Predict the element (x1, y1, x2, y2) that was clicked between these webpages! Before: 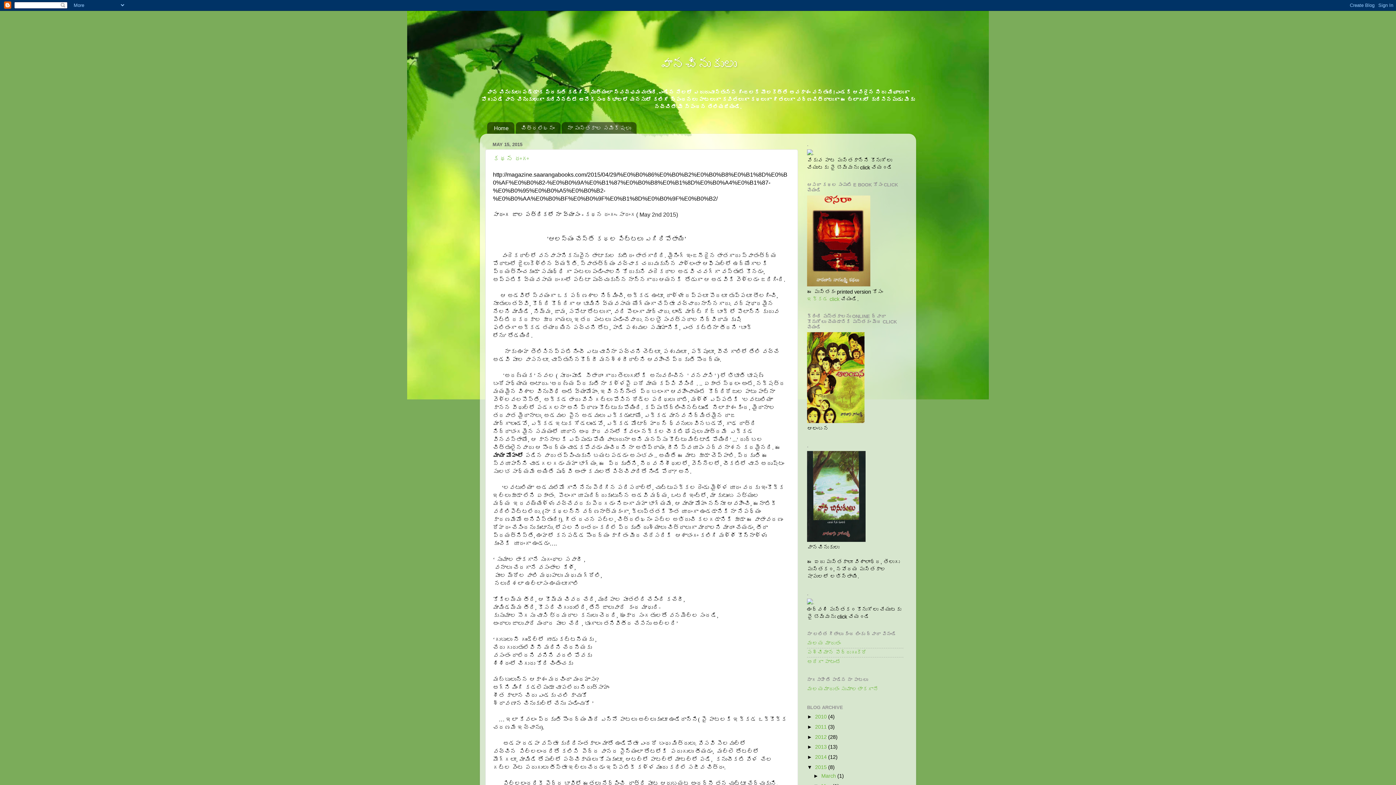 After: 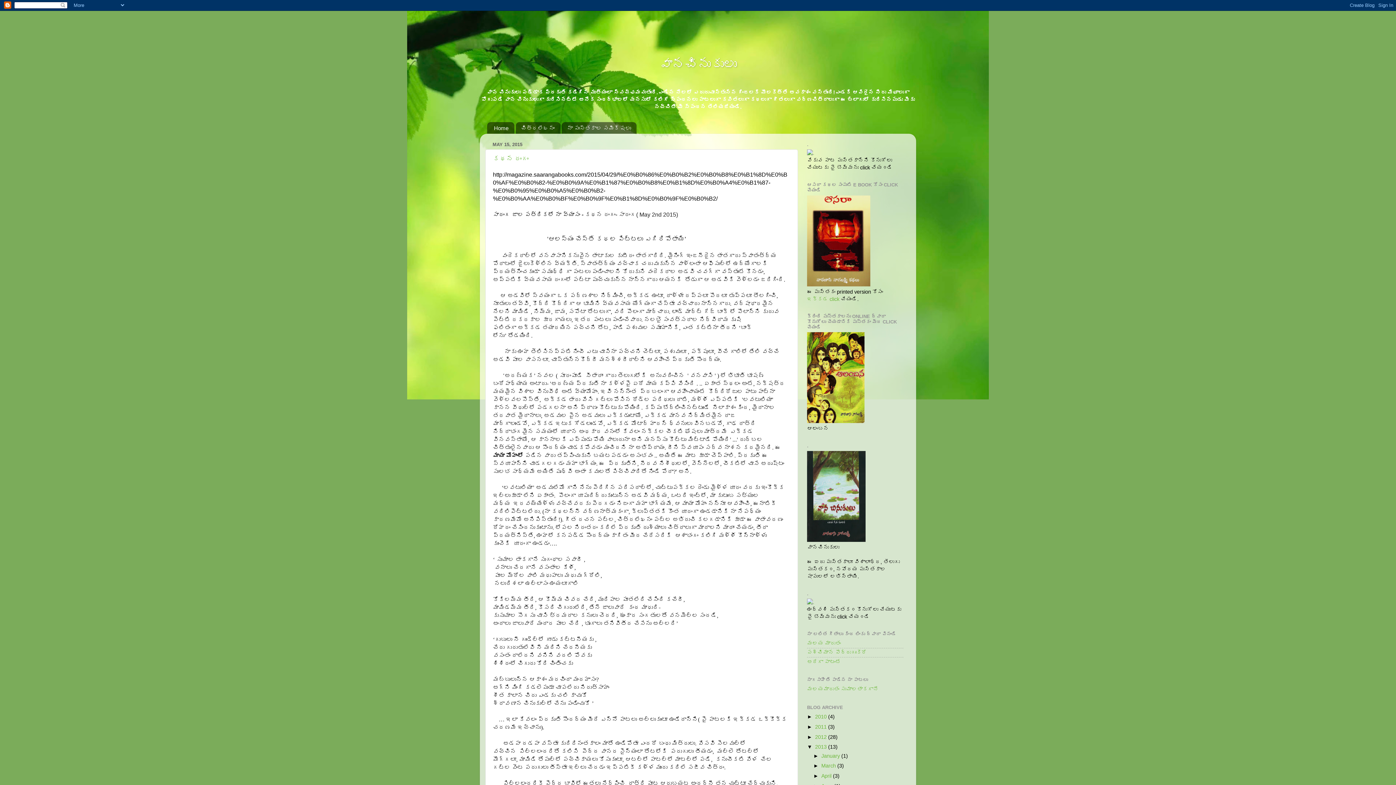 Action: label: ►   bbox: (807, 744, 815, 750)